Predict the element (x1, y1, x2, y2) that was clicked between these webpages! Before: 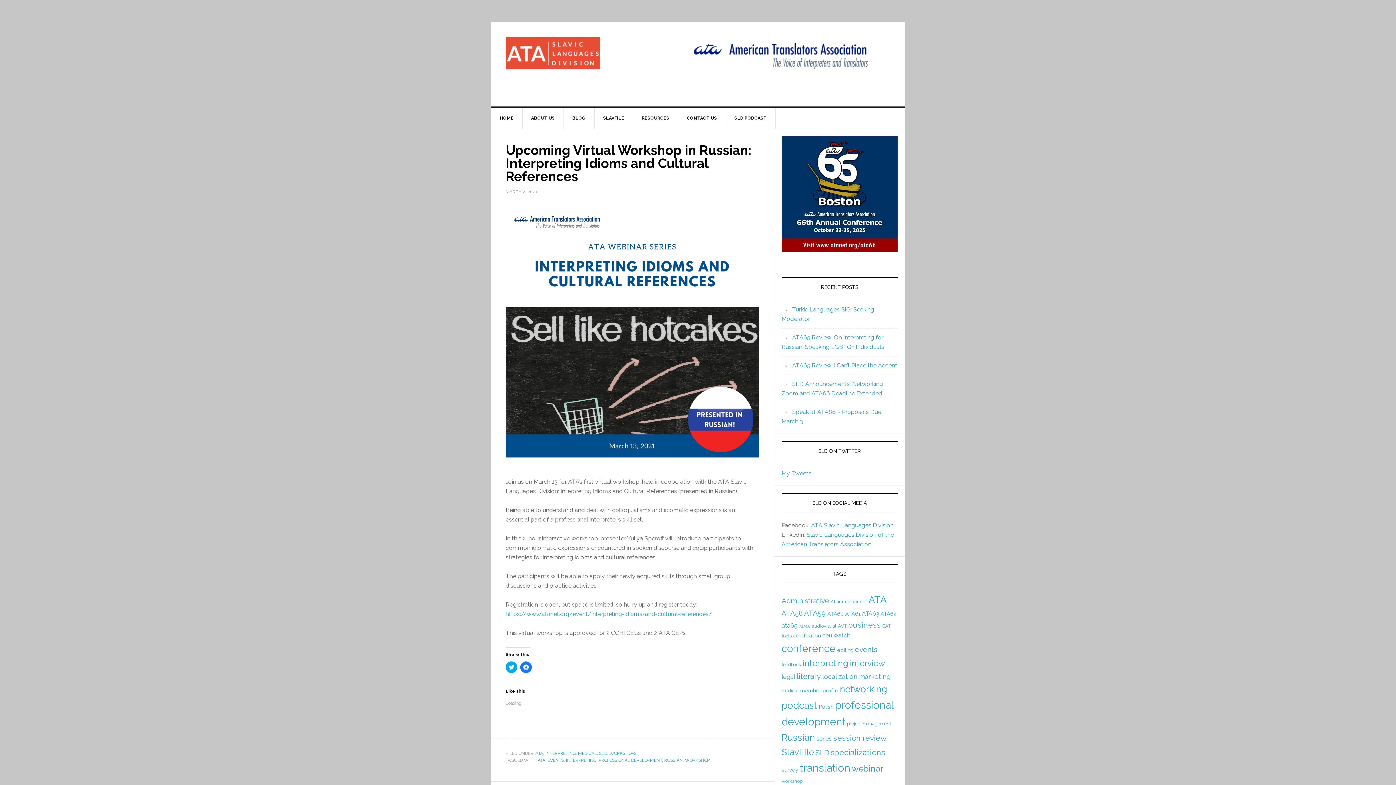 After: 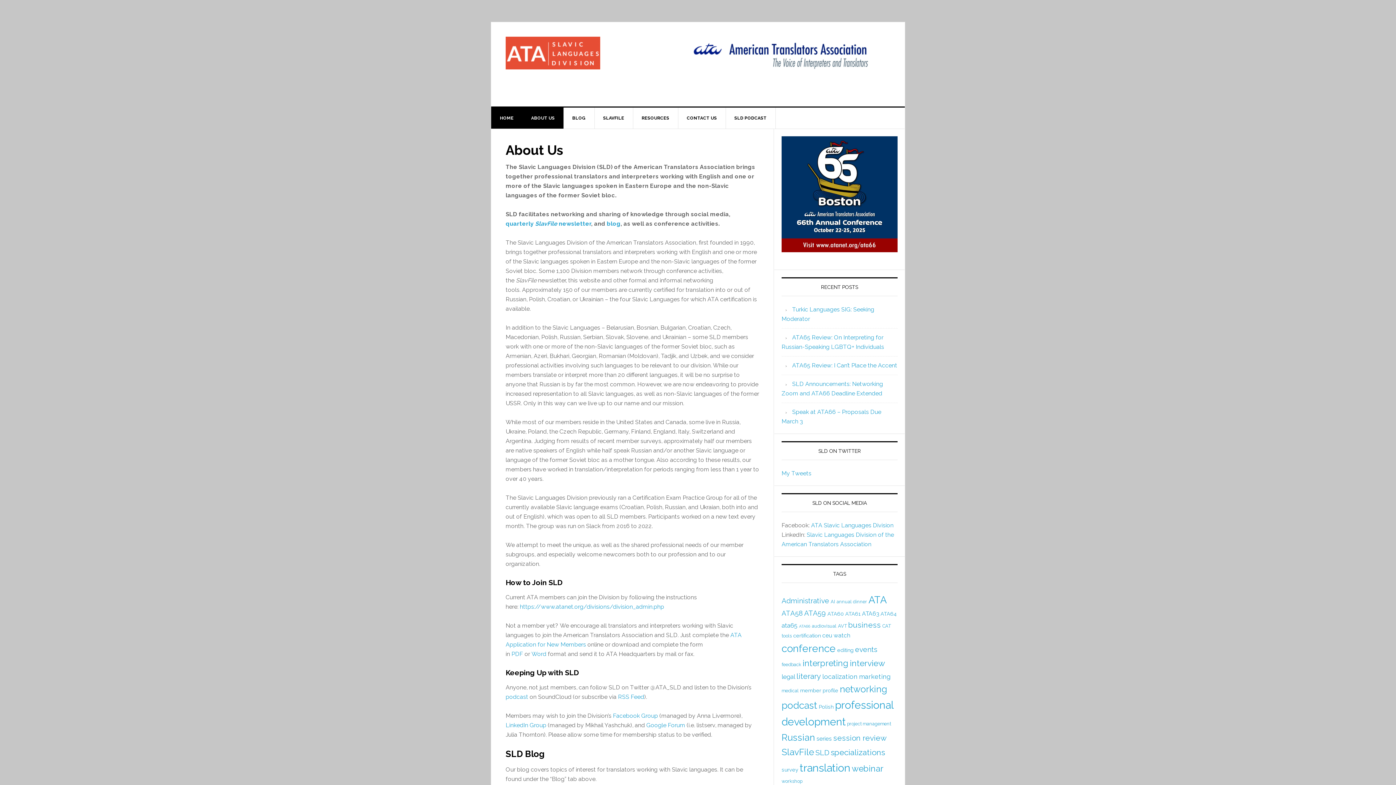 Action: label: HOME bbox: (491, 107, 522, 128)